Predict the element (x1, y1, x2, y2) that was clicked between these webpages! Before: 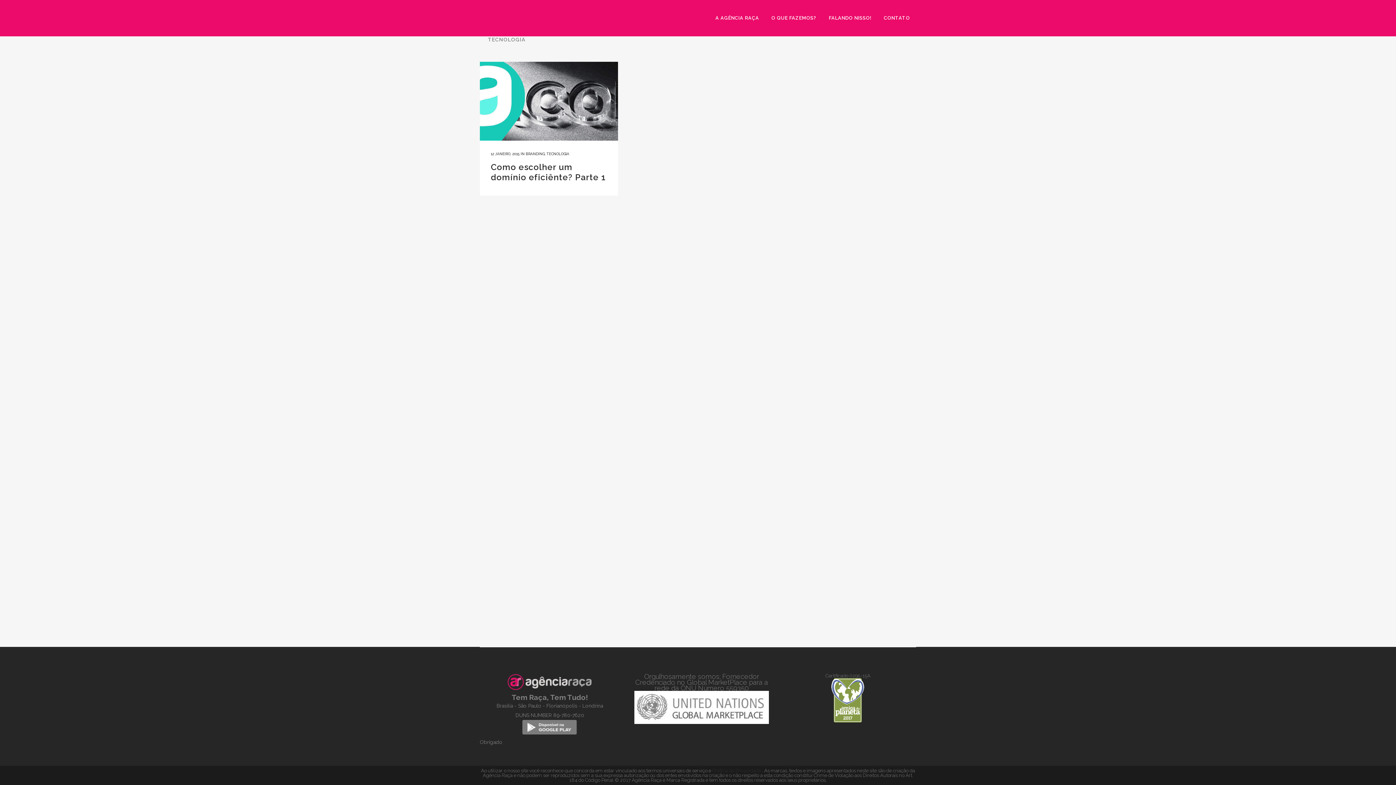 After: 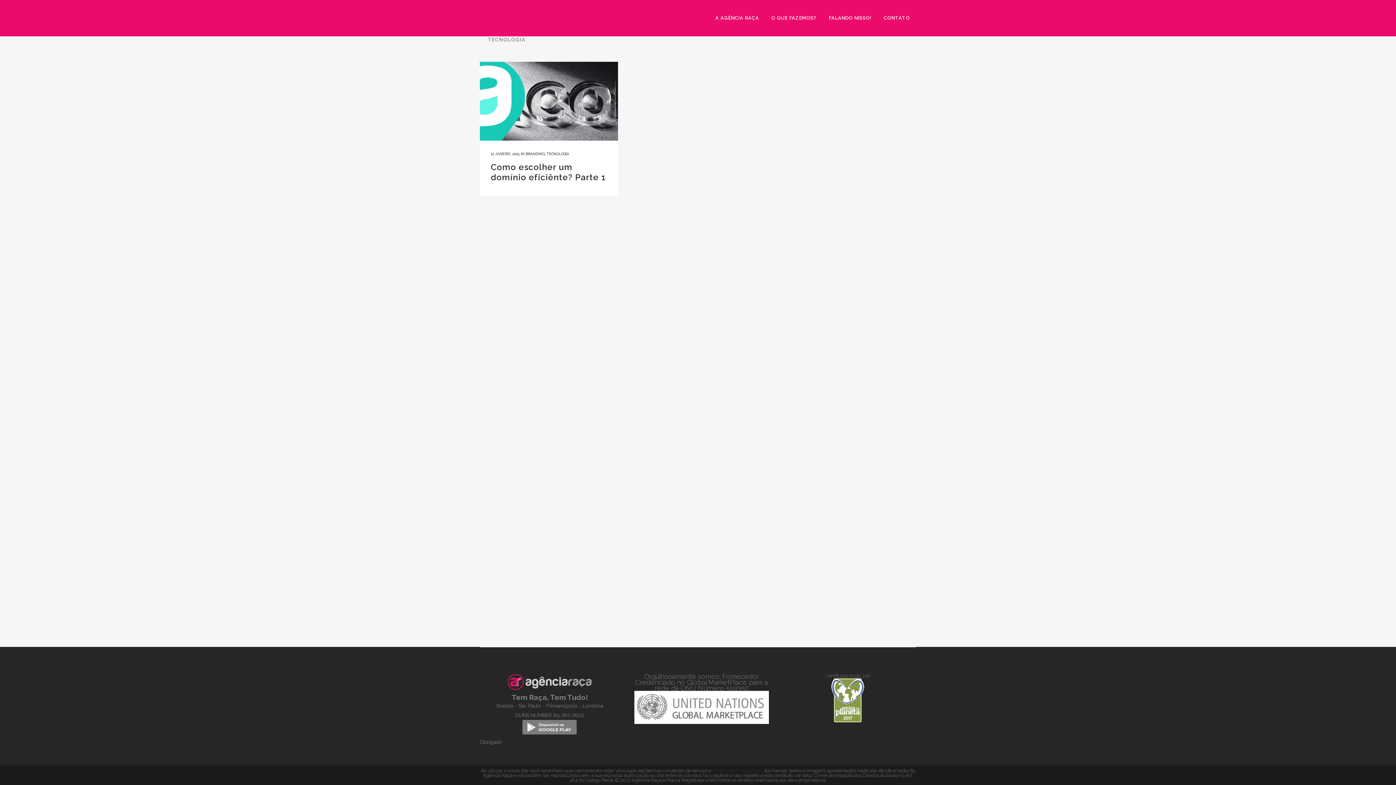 Action: bbox: (634, 719, 769, 725)